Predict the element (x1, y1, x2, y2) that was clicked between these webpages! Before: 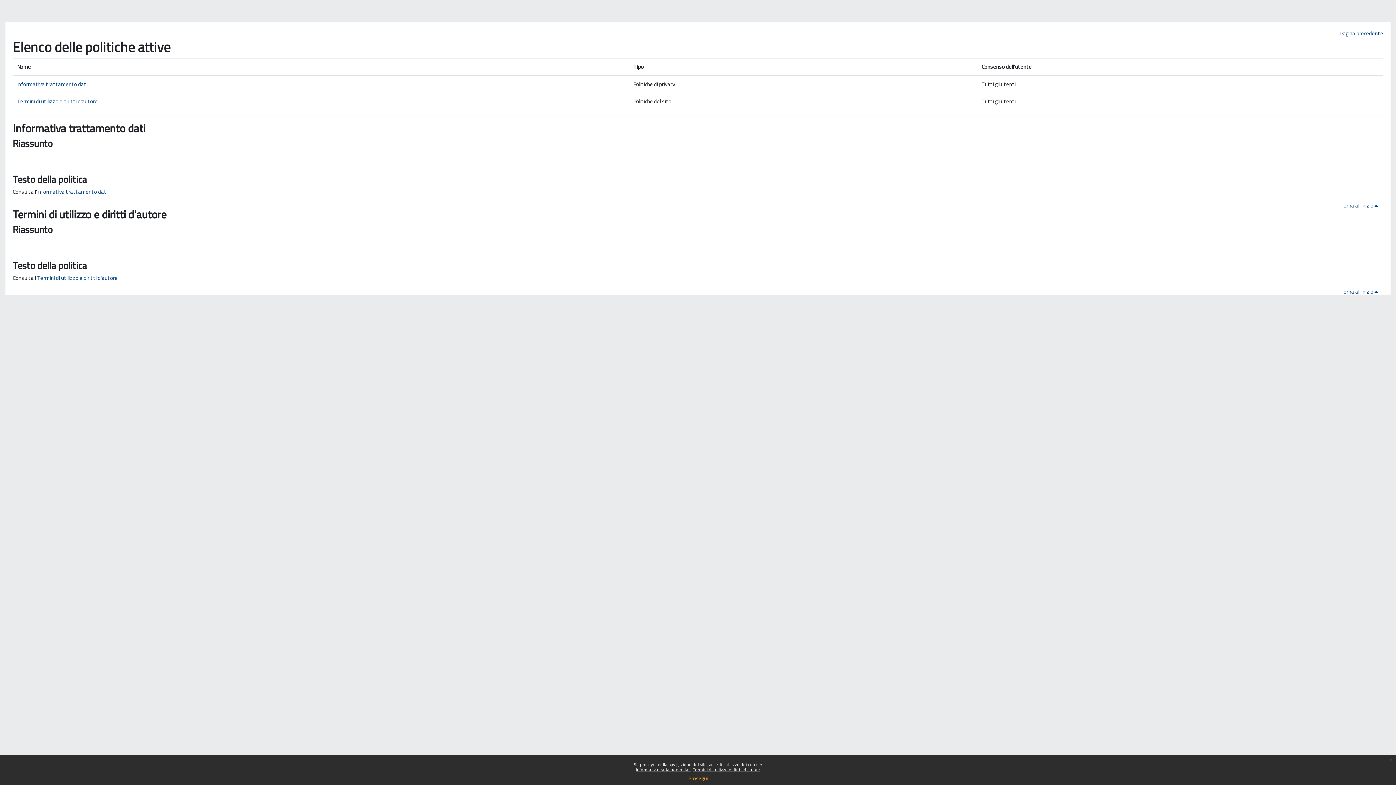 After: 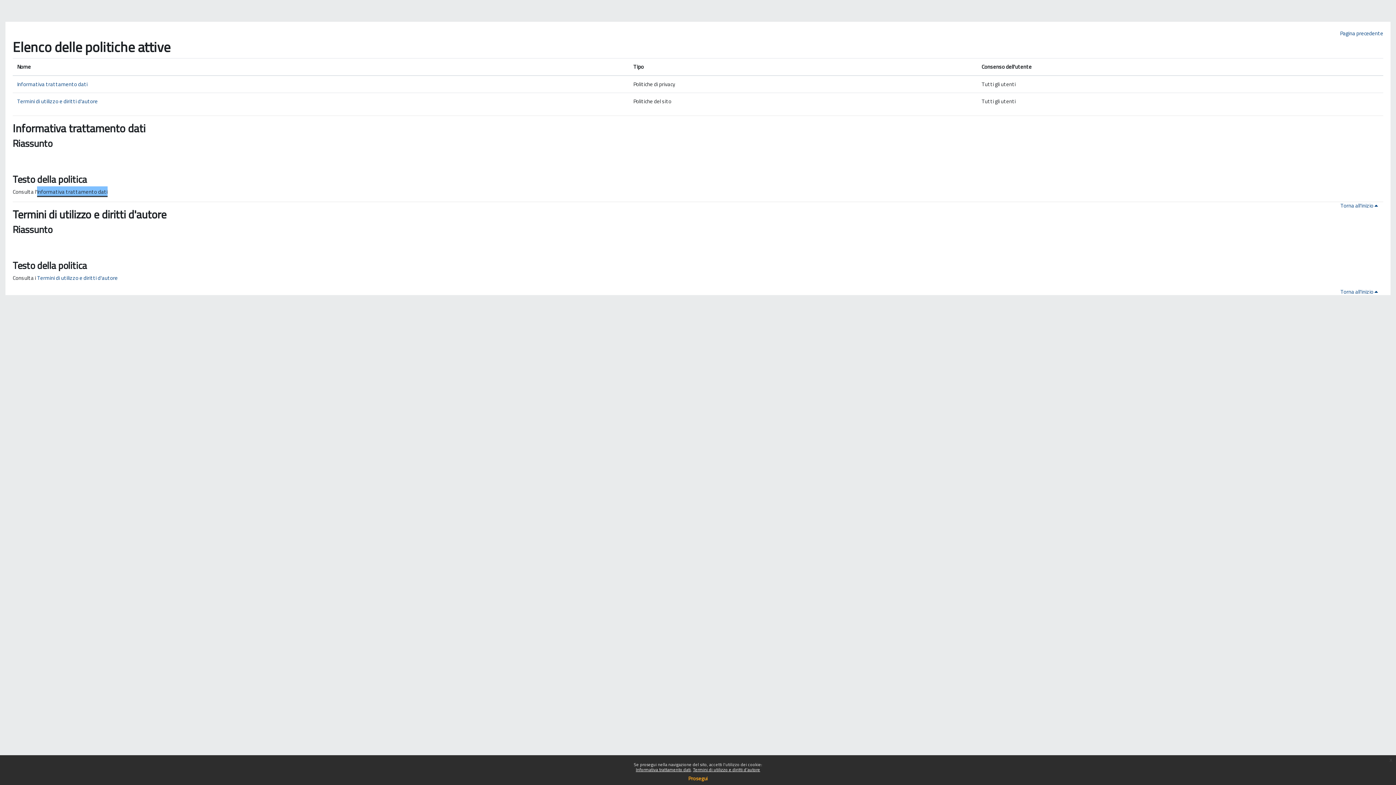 Action: bbox: (37, 187, 107, 196) label: Informativa trattamento dati